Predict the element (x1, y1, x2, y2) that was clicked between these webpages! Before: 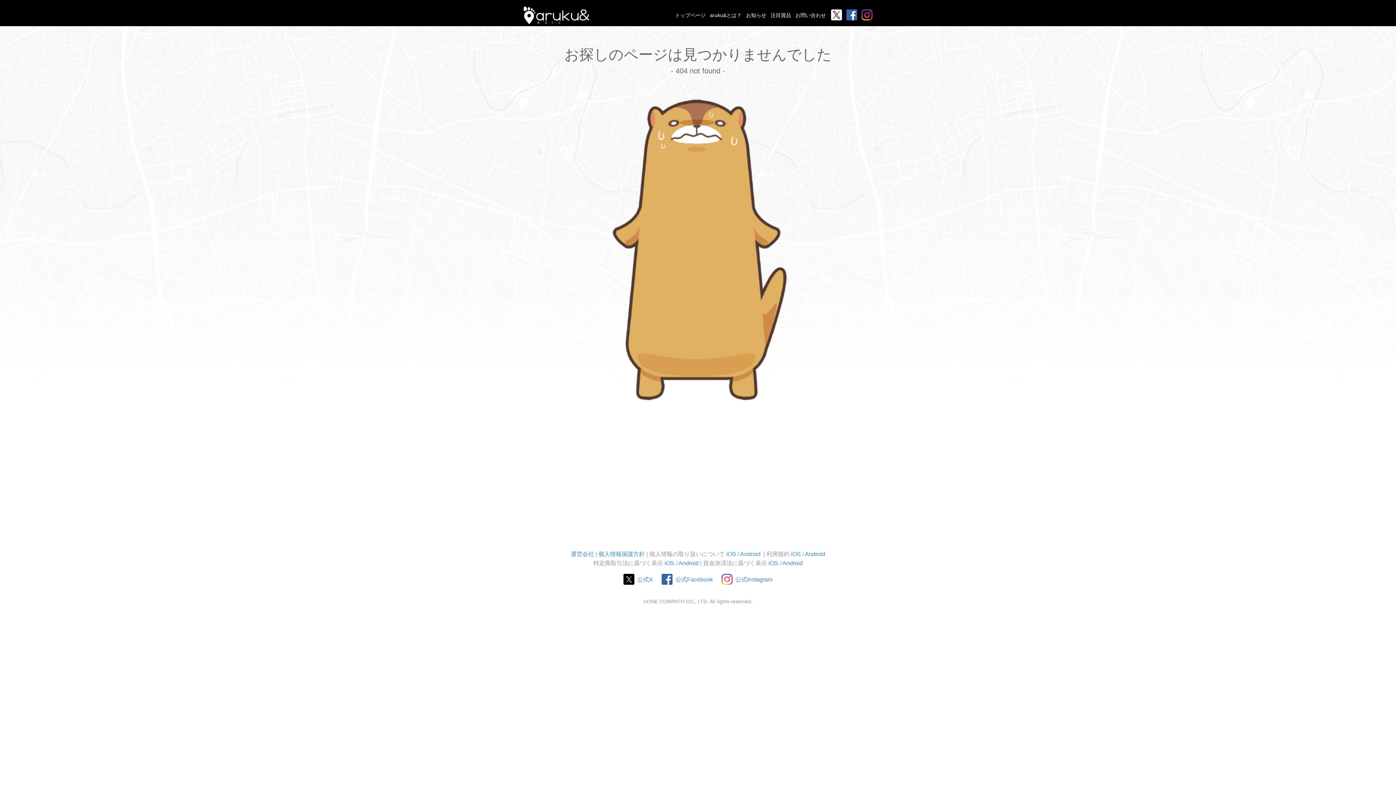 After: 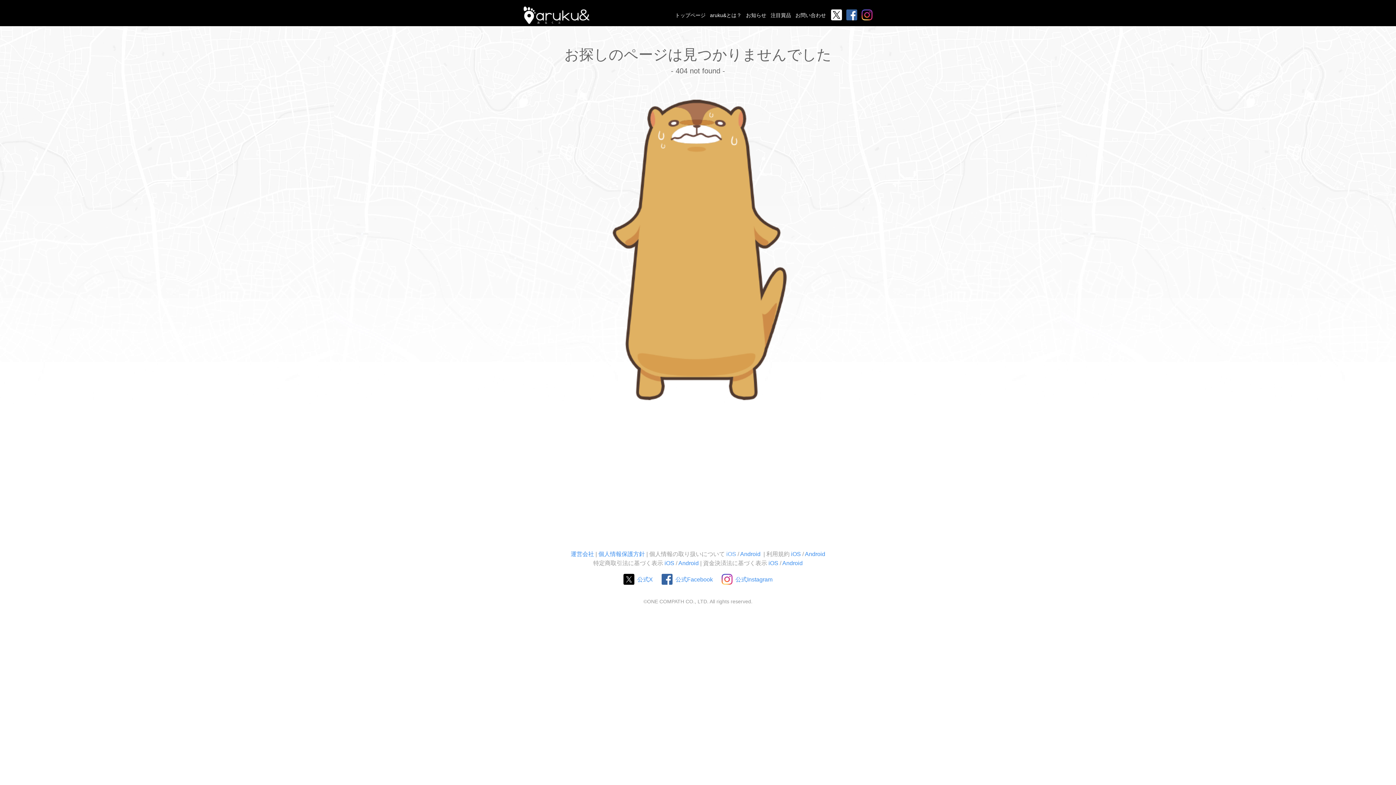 Action: bbox: (726, 551, 736, 557) label: iOS